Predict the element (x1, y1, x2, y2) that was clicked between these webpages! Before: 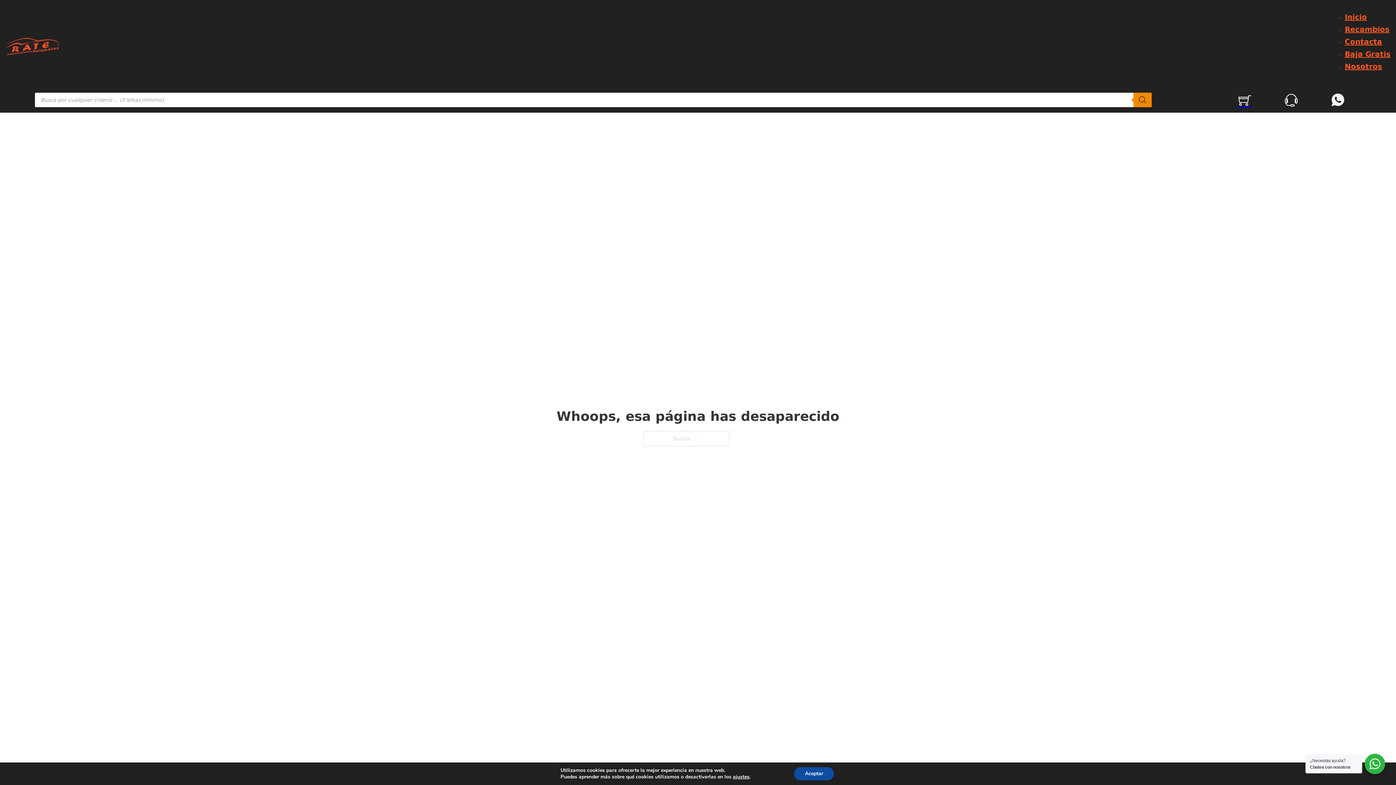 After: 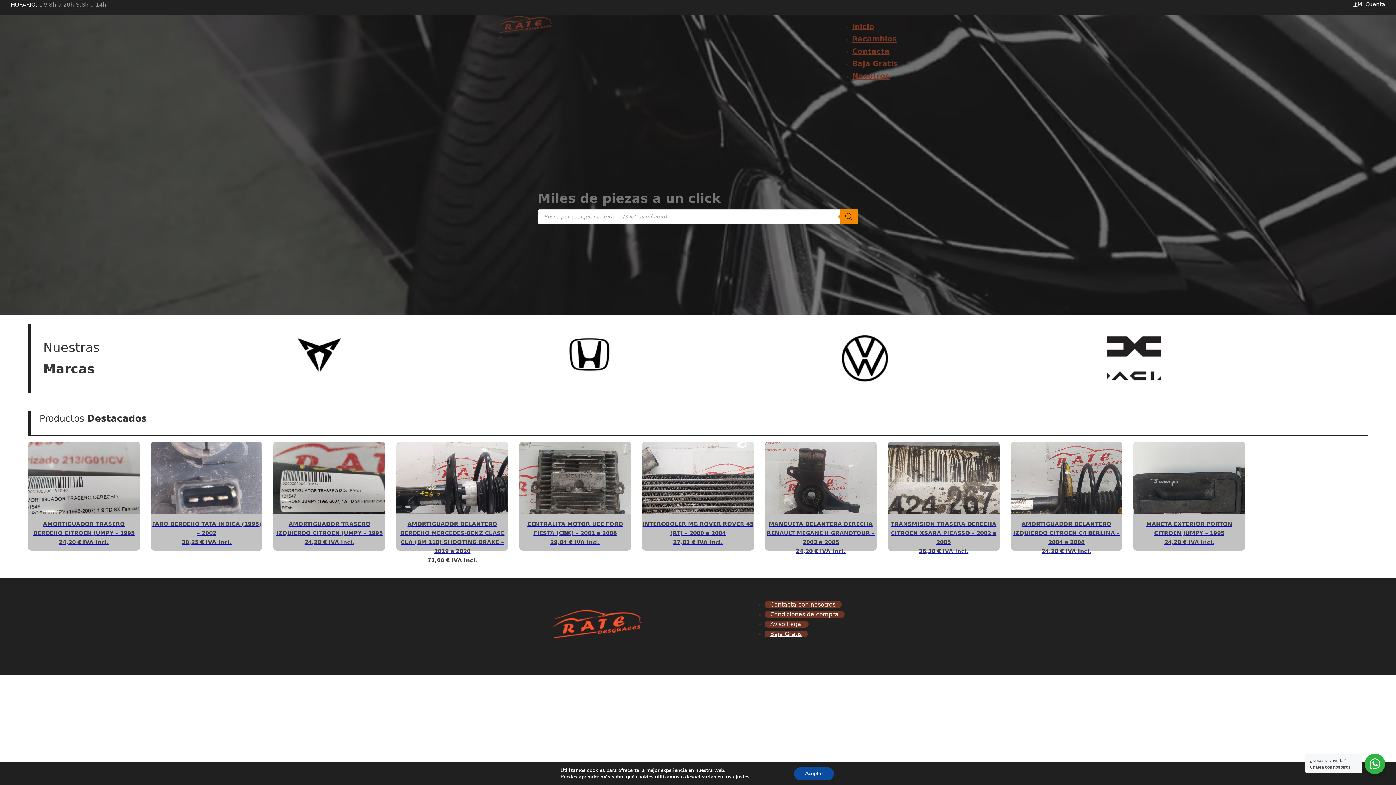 Action: bbox: (5, 37, 60, 55)